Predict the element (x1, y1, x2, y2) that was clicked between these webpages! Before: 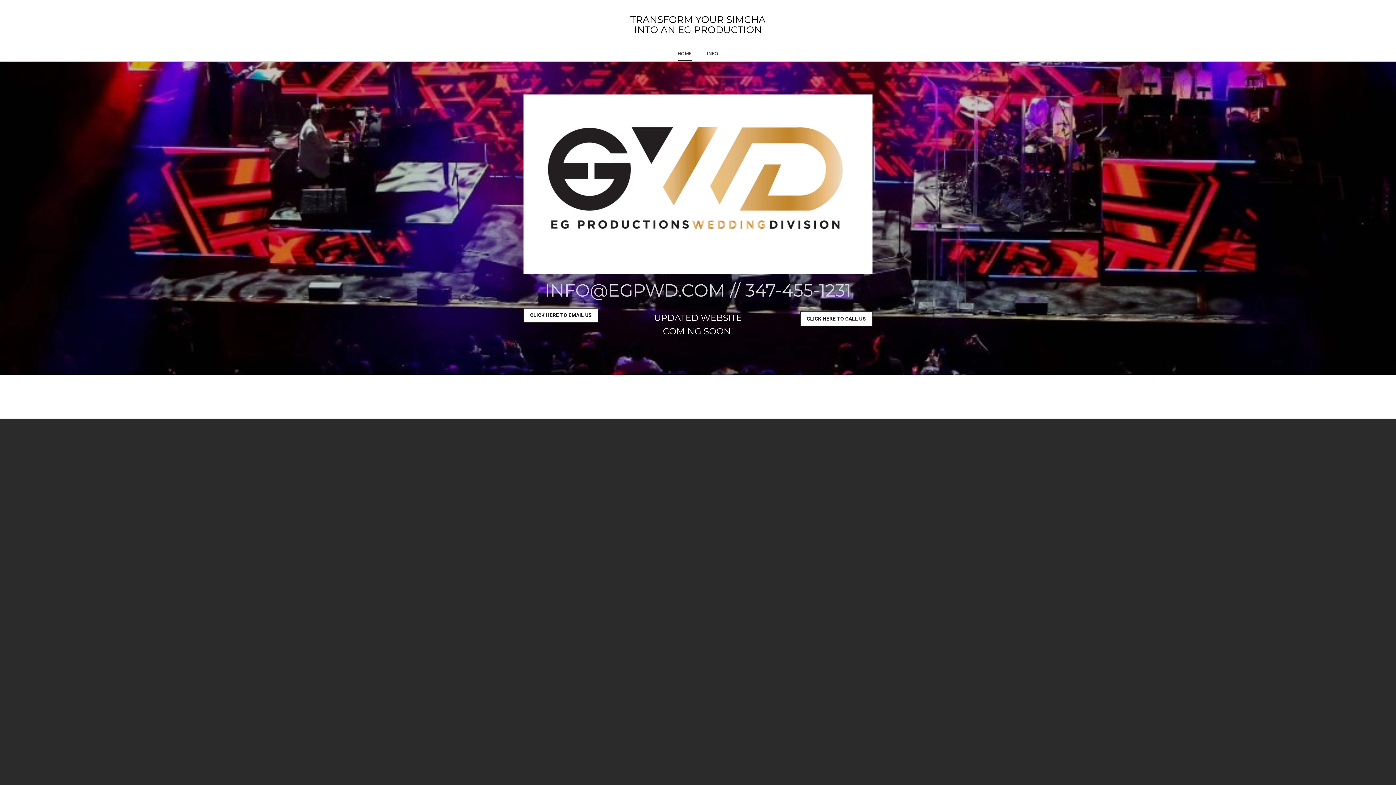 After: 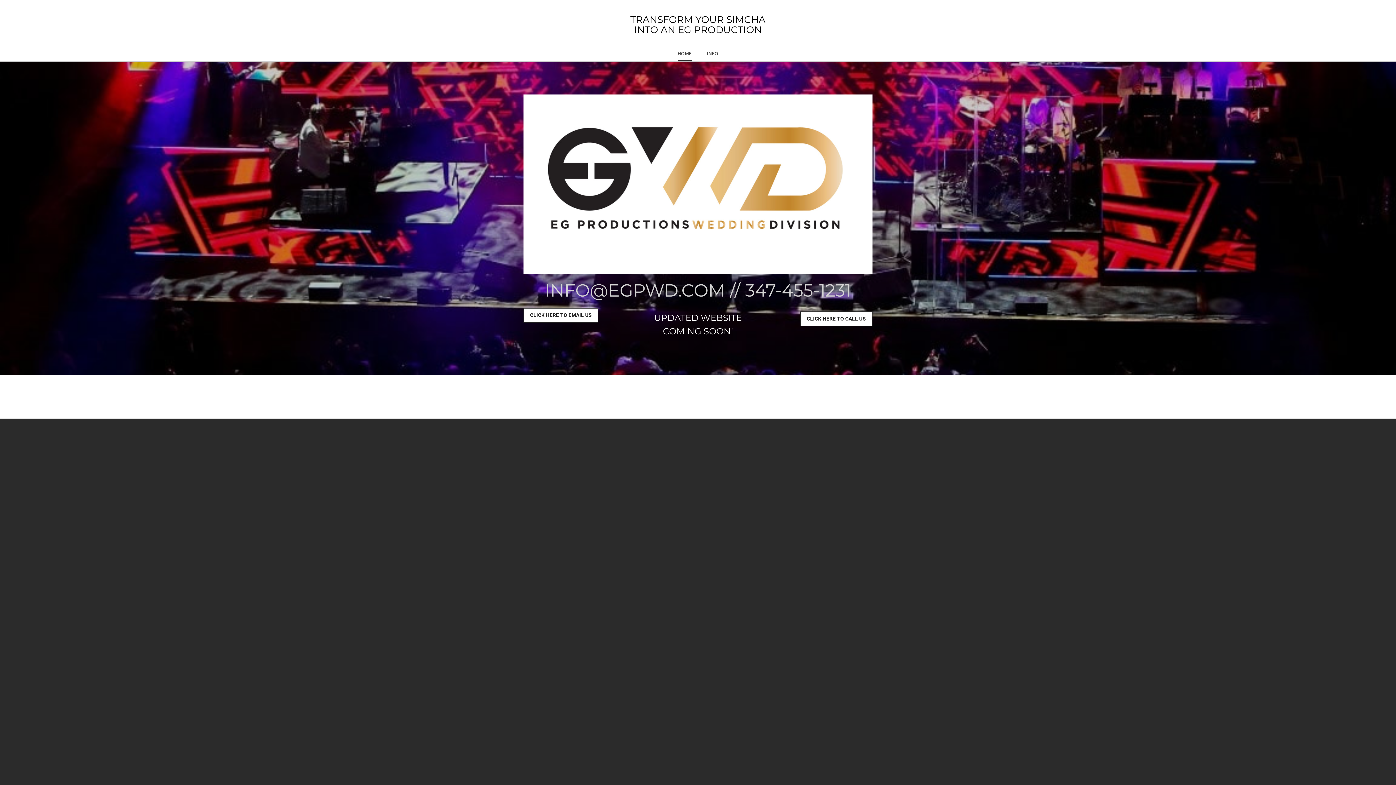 Action: bbox: (523, 268, 872, 274)